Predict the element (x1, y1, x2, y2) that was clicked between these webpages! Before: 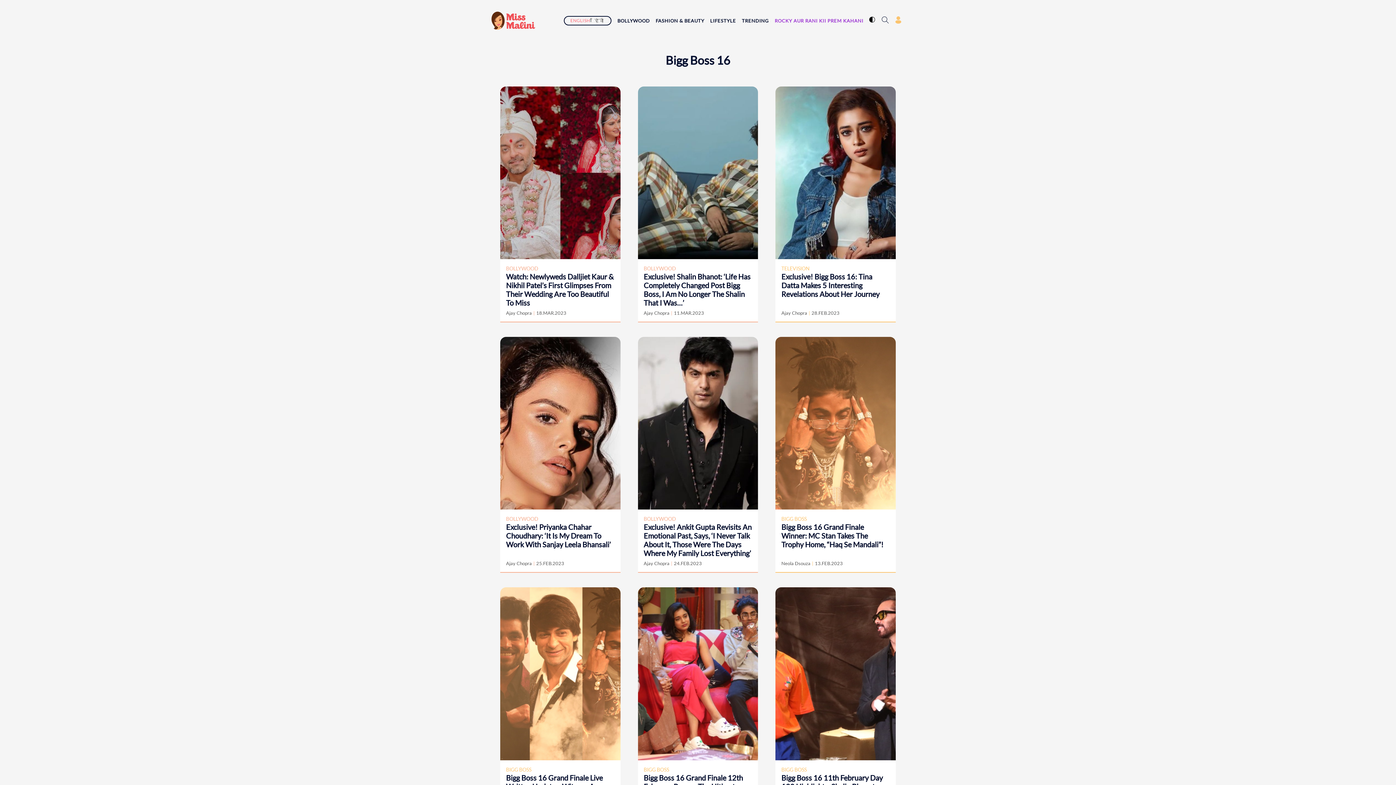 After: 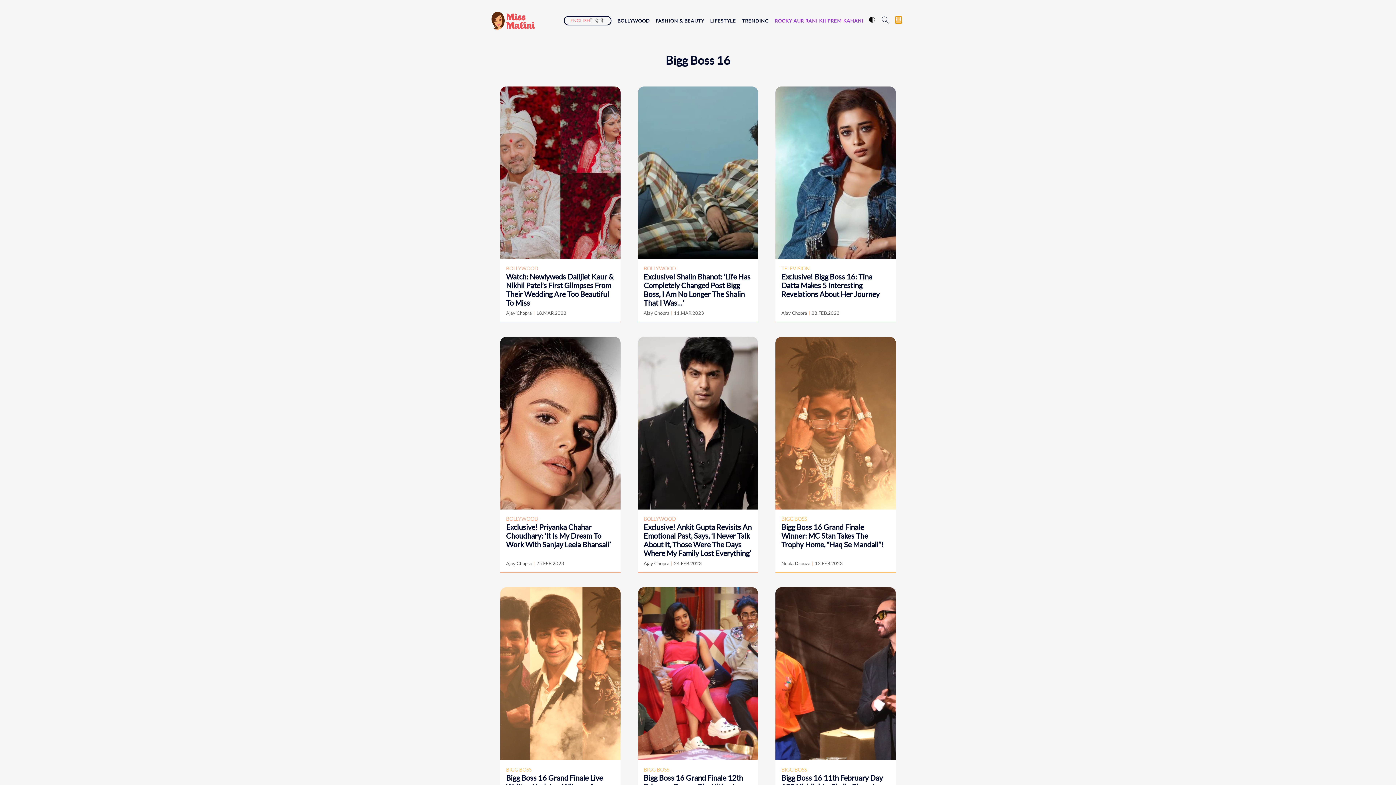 Action: bbox: (895, 16, 901, 23) label: user icon